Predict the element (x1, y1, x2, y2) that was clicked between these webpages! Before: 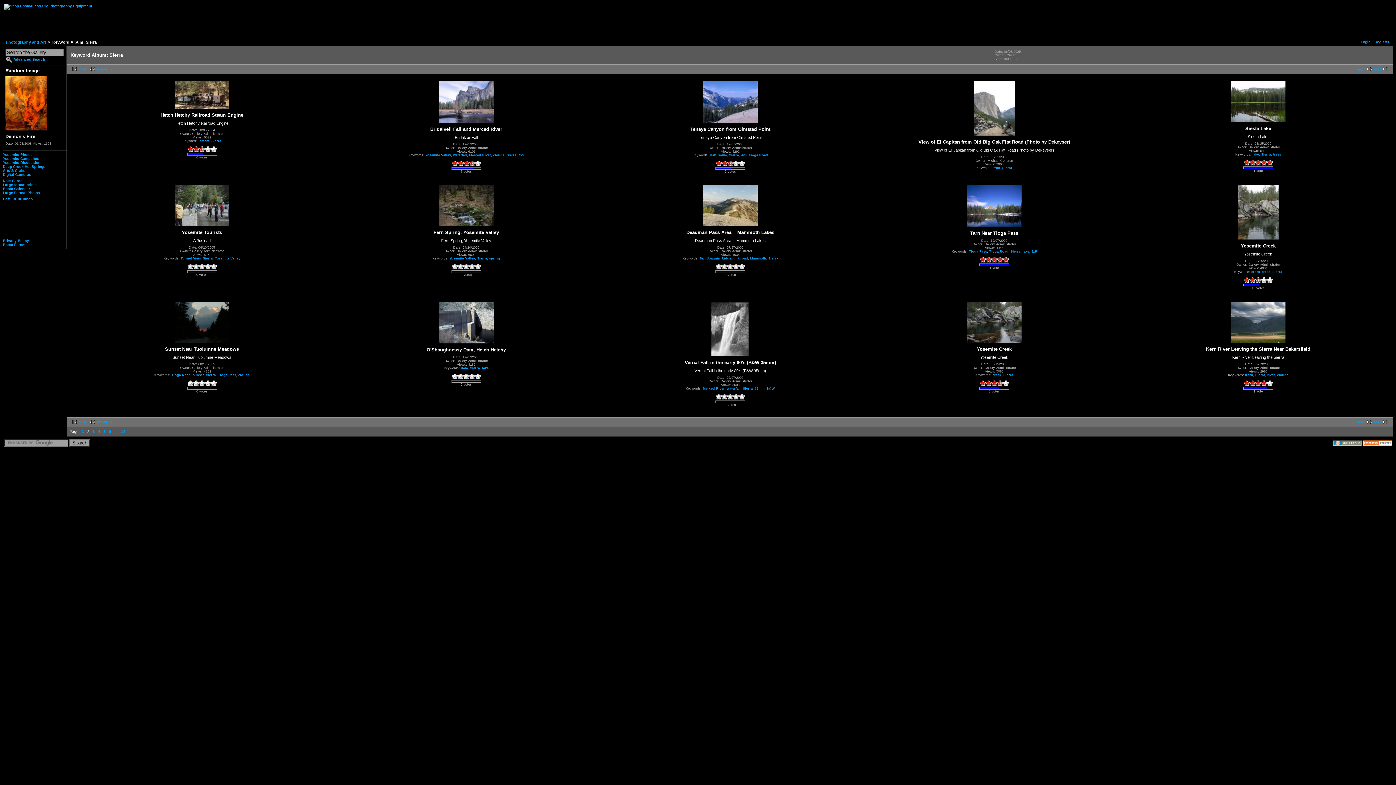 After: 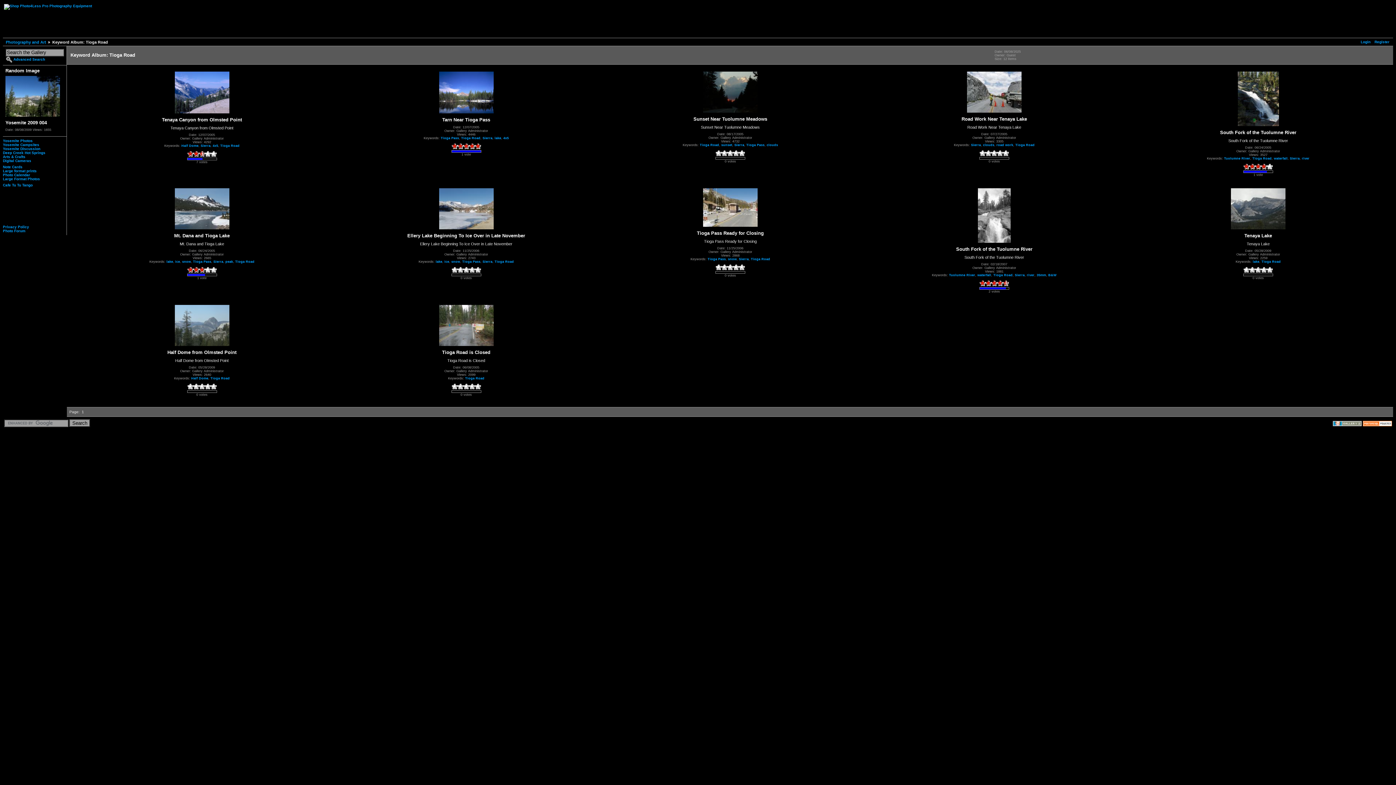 Action: bbox: (171, 373, 190, 377) label: Tioga Road